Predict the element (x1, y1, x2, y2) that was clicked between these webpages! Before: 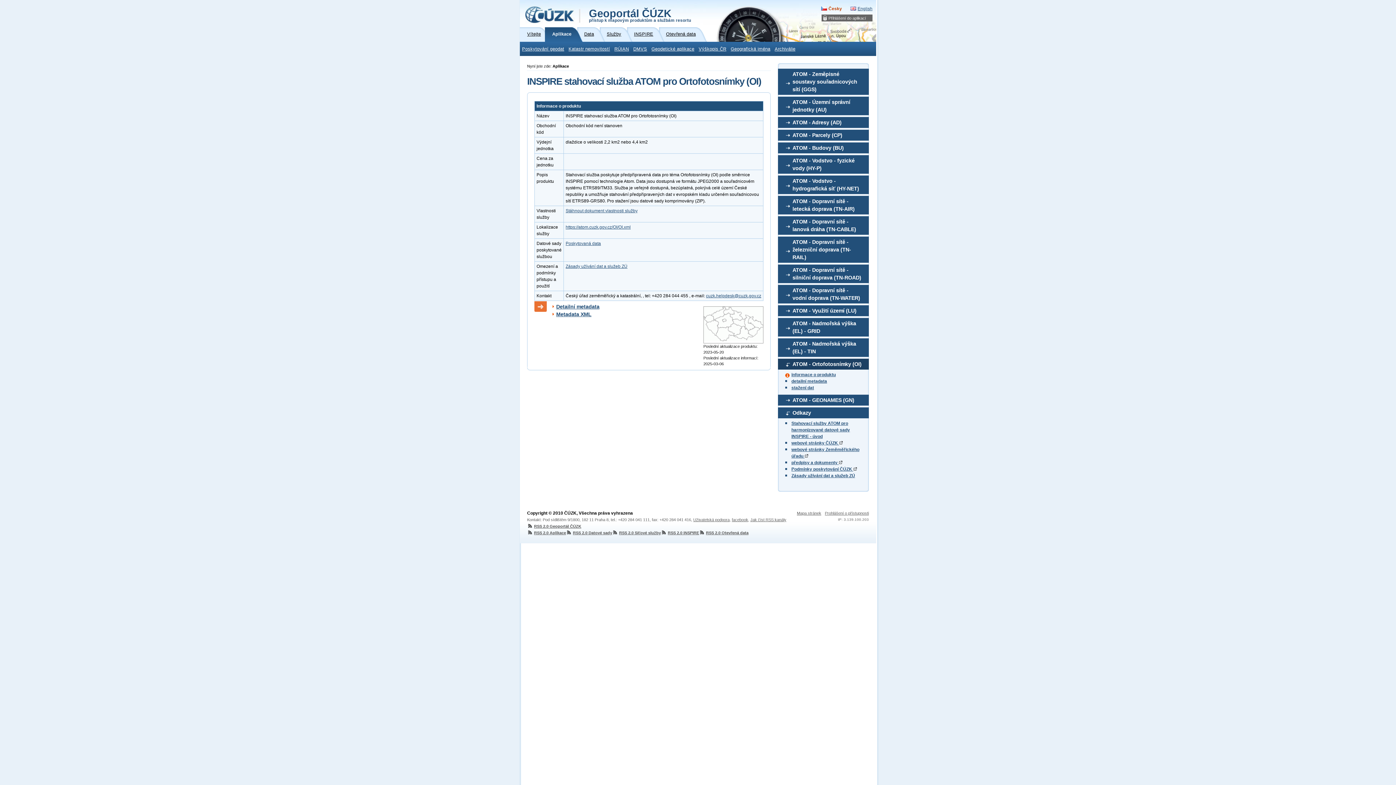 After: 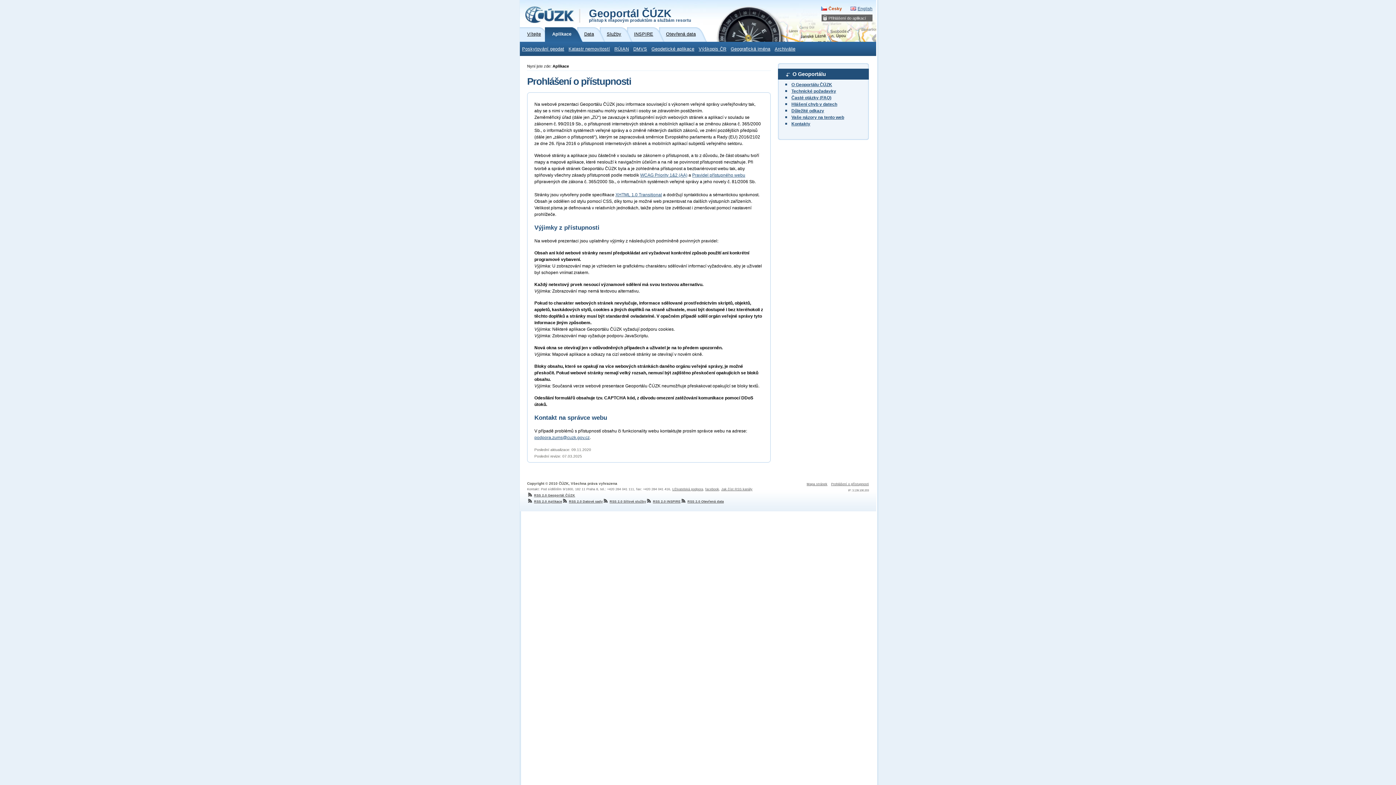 Action: label: Prohlášení o přístupnosti bbox: (825, 511, 869, 515)